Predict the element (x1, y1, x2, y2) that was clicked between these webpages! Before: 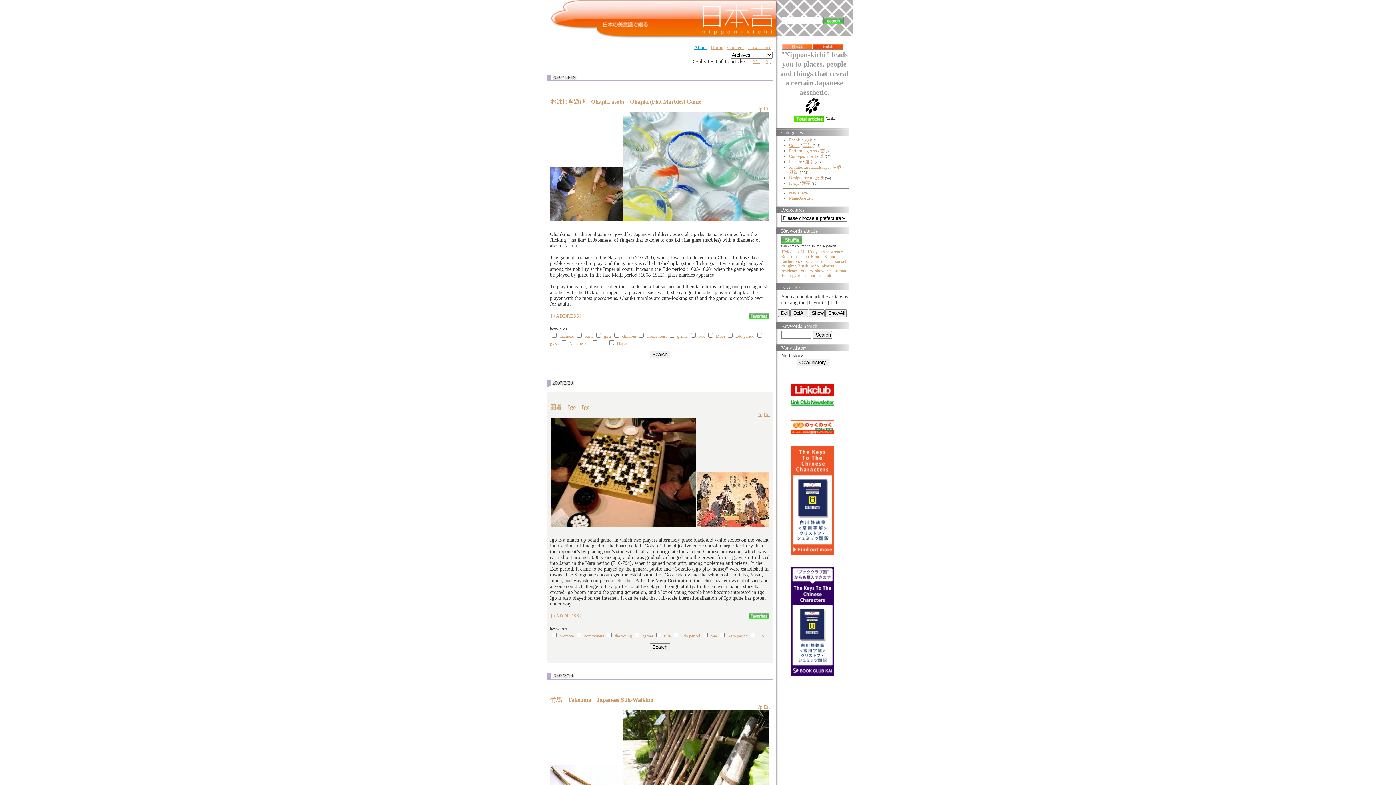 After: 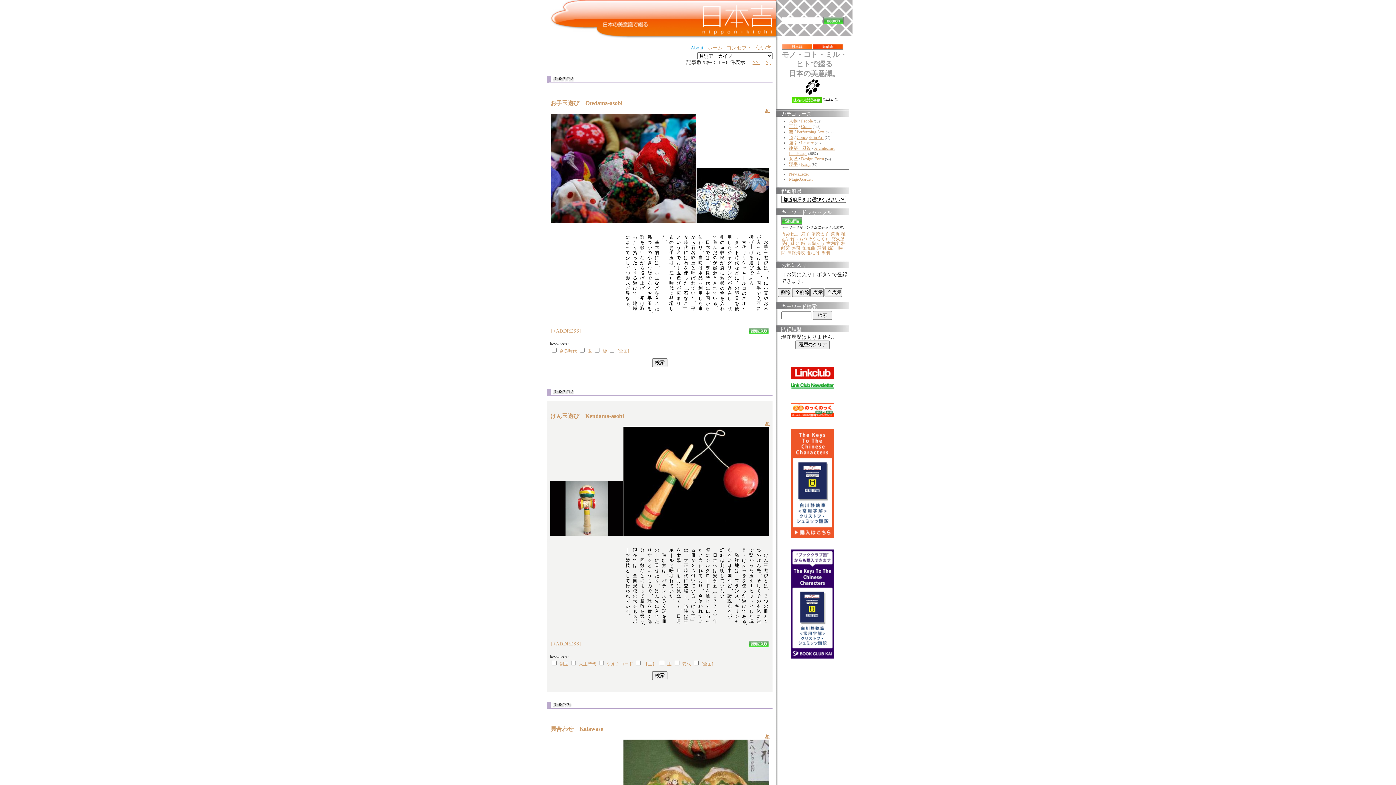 Action: bbox: (805, 159, 813, 164) label: 遊ぶ